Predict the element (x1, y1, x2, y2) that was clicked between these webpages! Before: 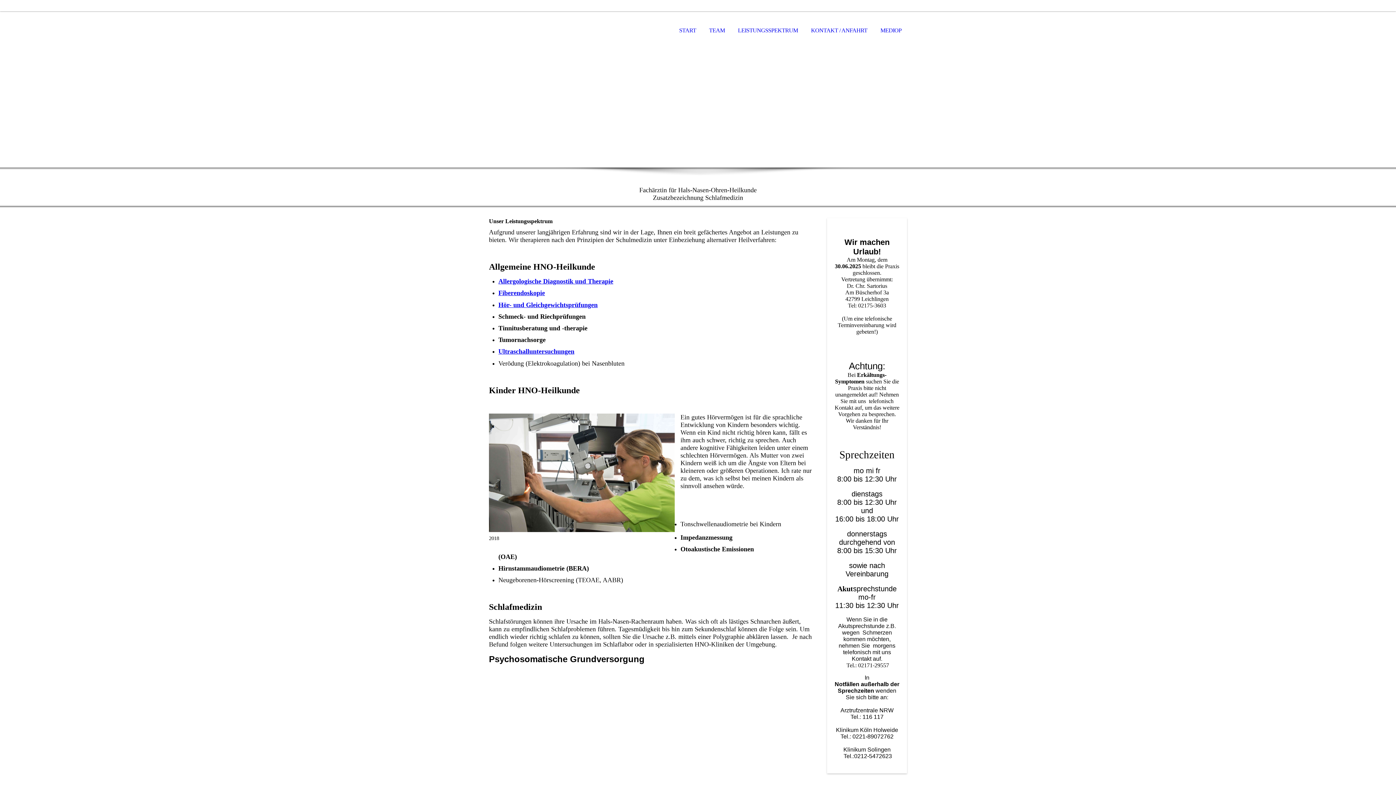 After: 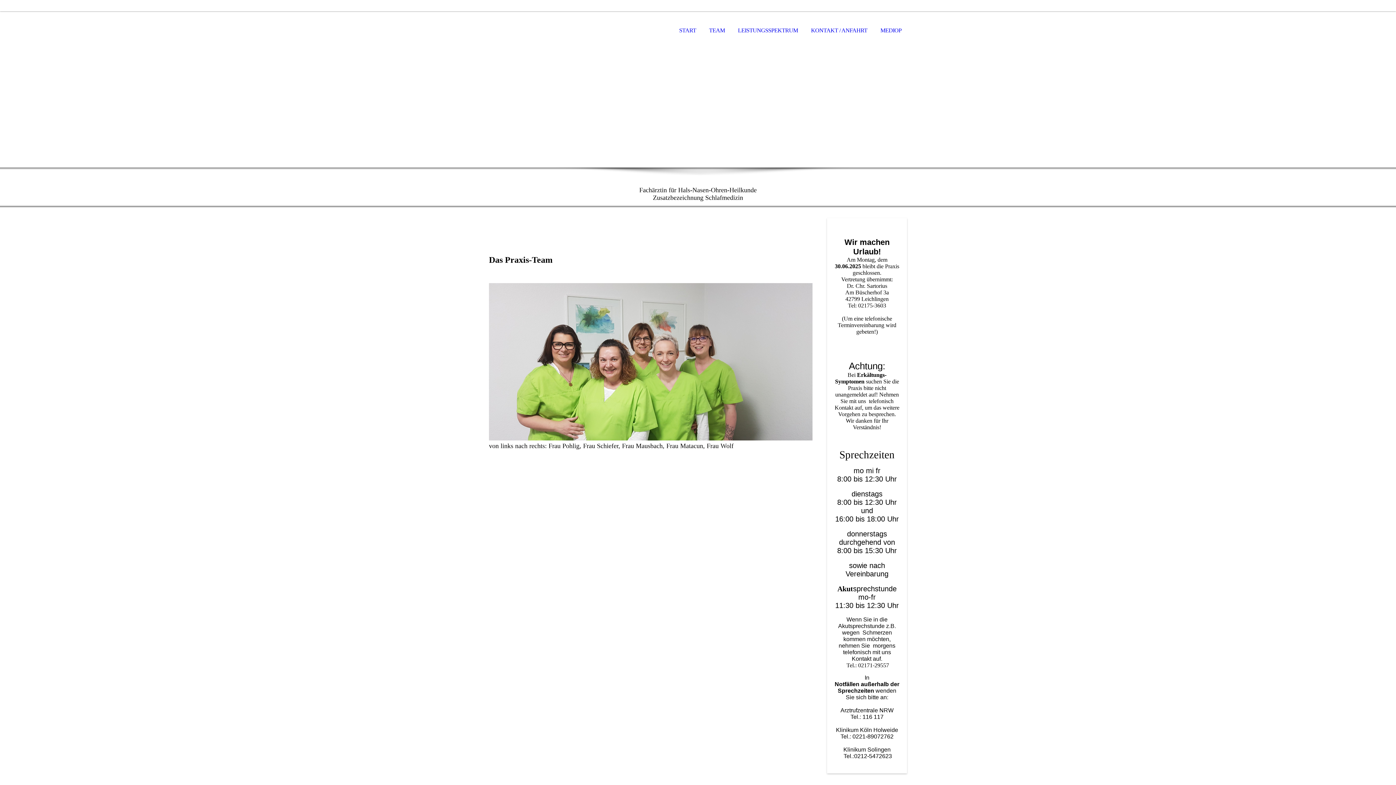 Action: bbox: (703, 11, 730, 50) label: TEAM